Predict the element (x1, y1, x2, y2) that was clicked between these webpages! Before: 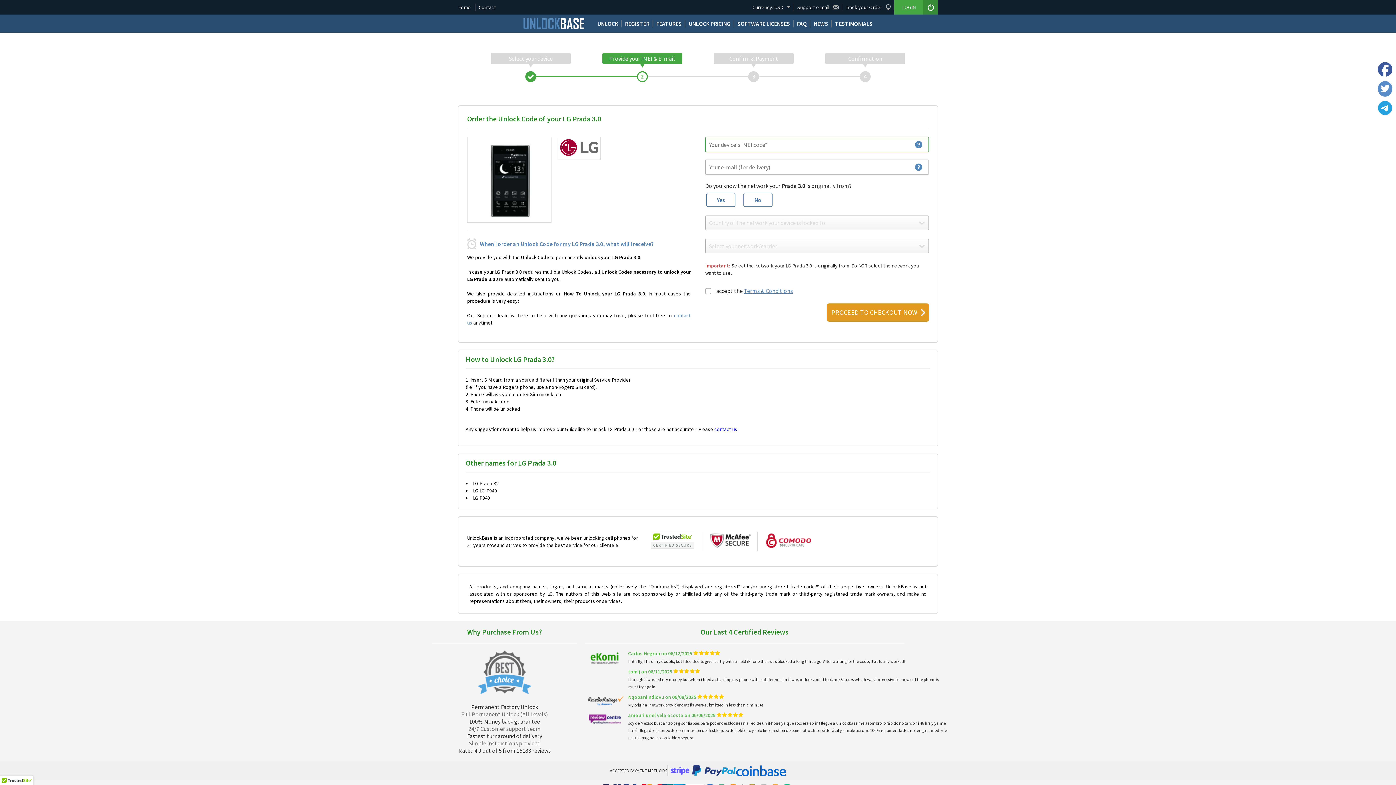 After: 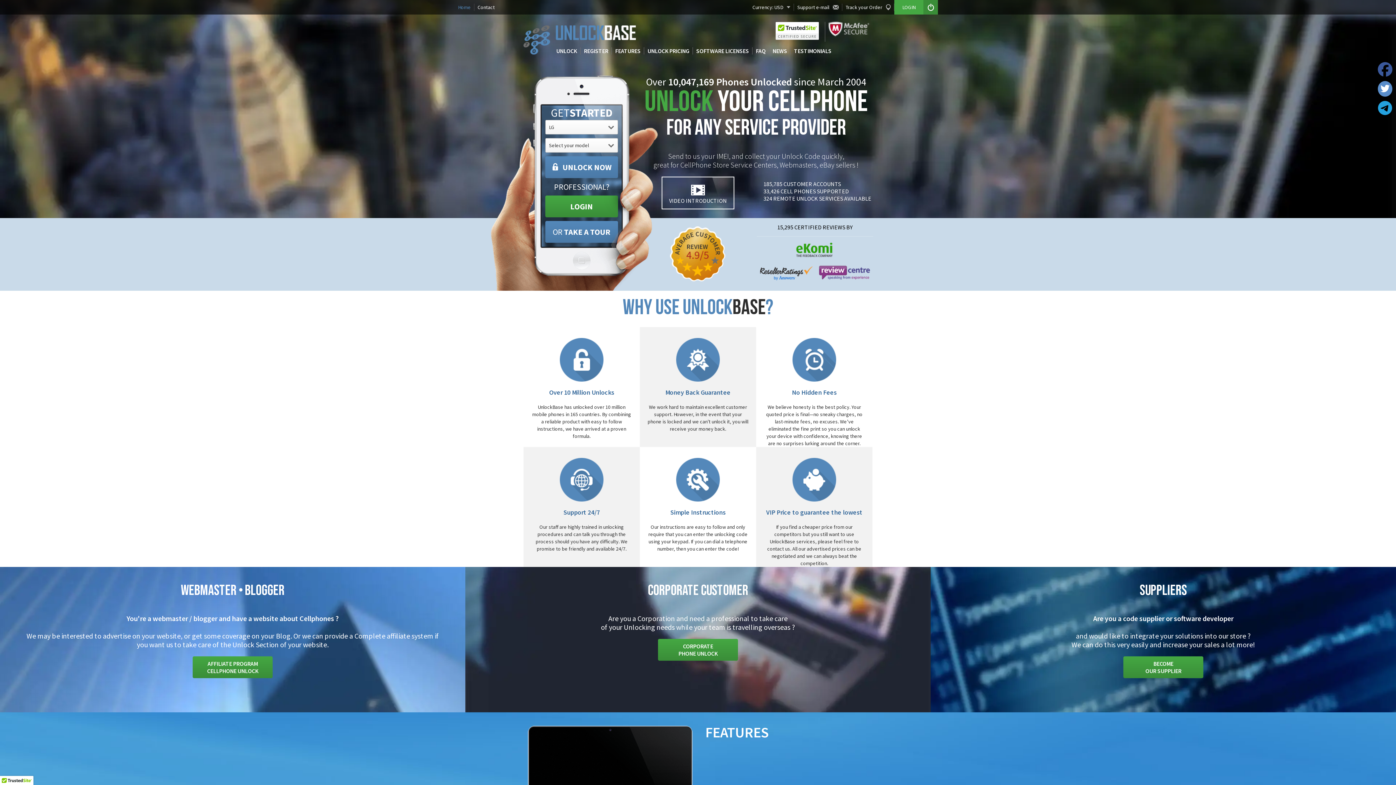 Action: bbox: (523, 27, 584, 34)